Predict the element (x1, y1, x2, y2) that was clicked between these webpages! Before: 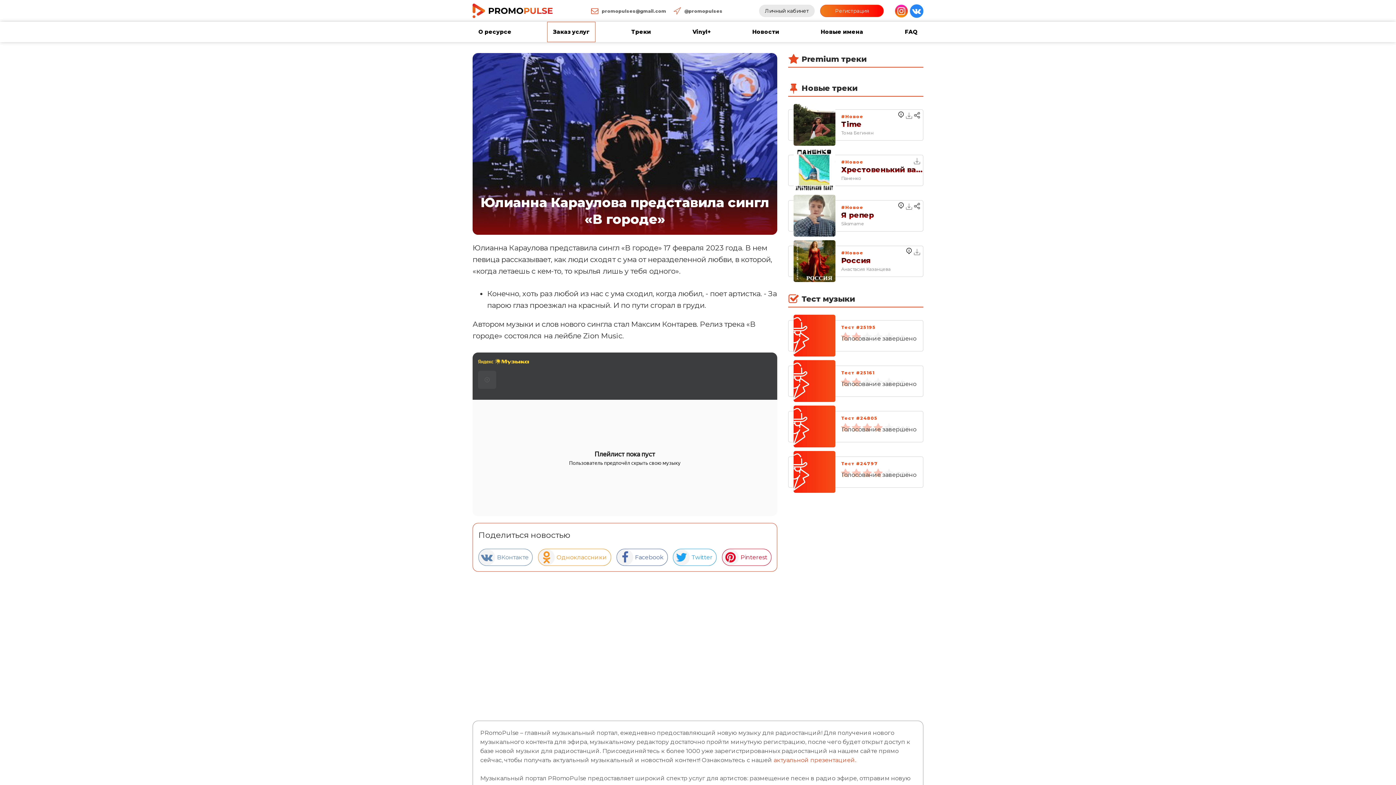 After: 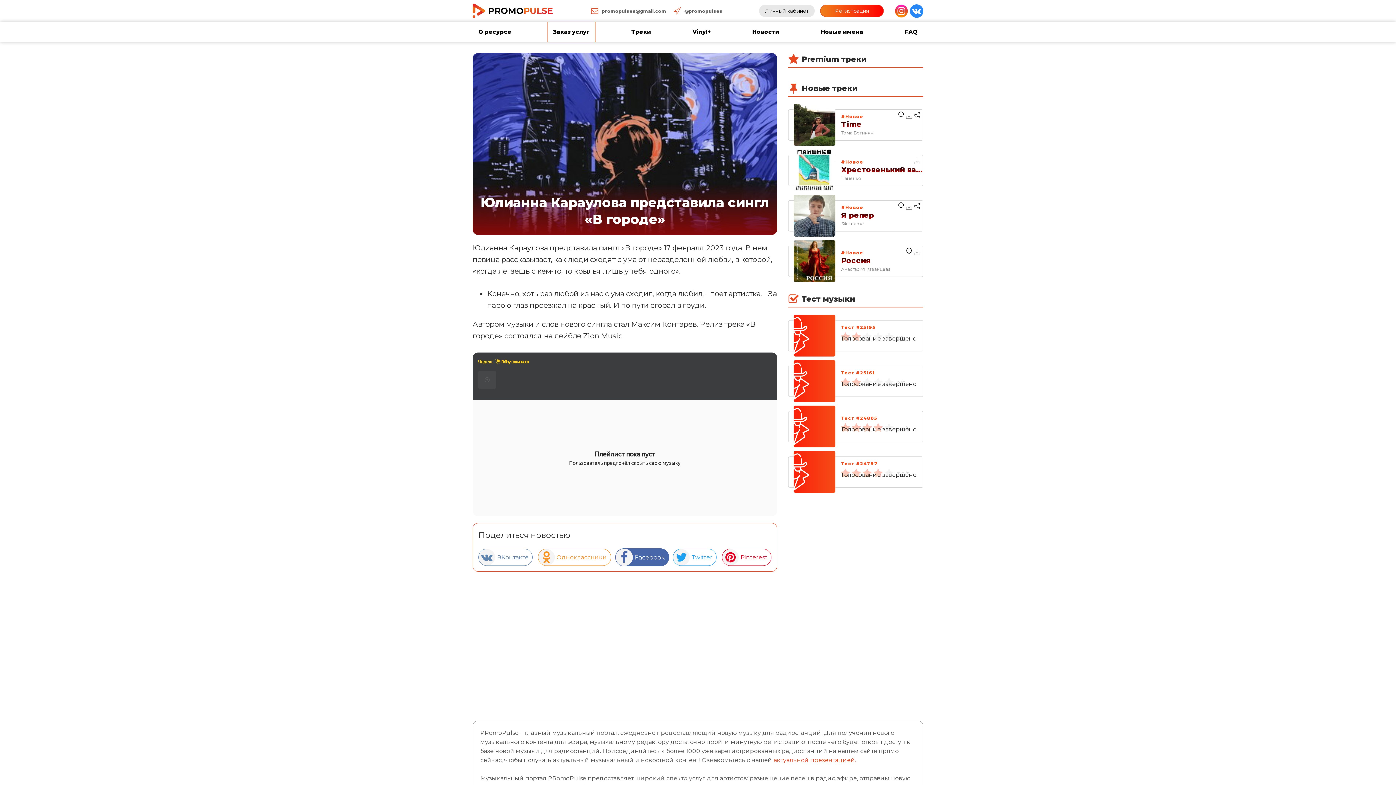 Action: label: Facebook bbox: (616, 549, 667, 566)